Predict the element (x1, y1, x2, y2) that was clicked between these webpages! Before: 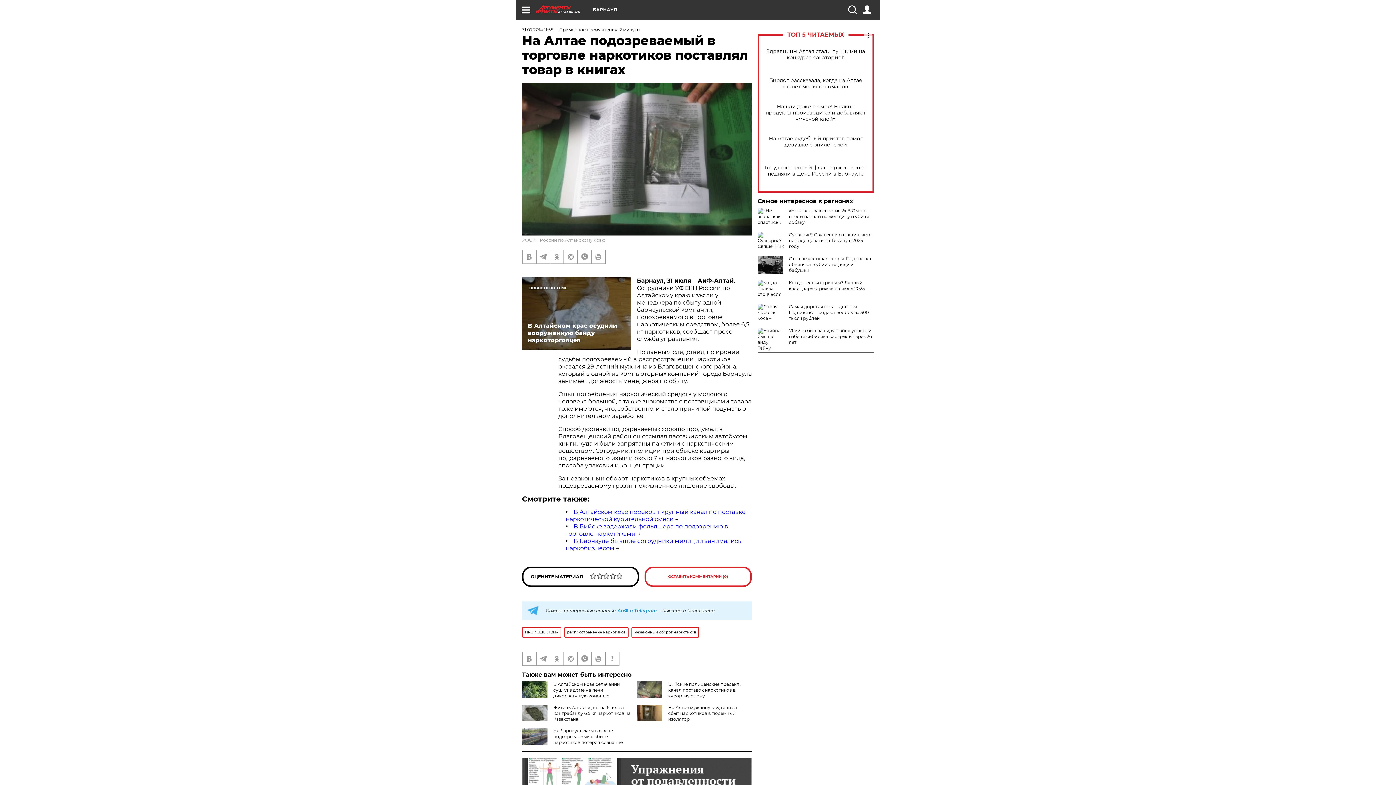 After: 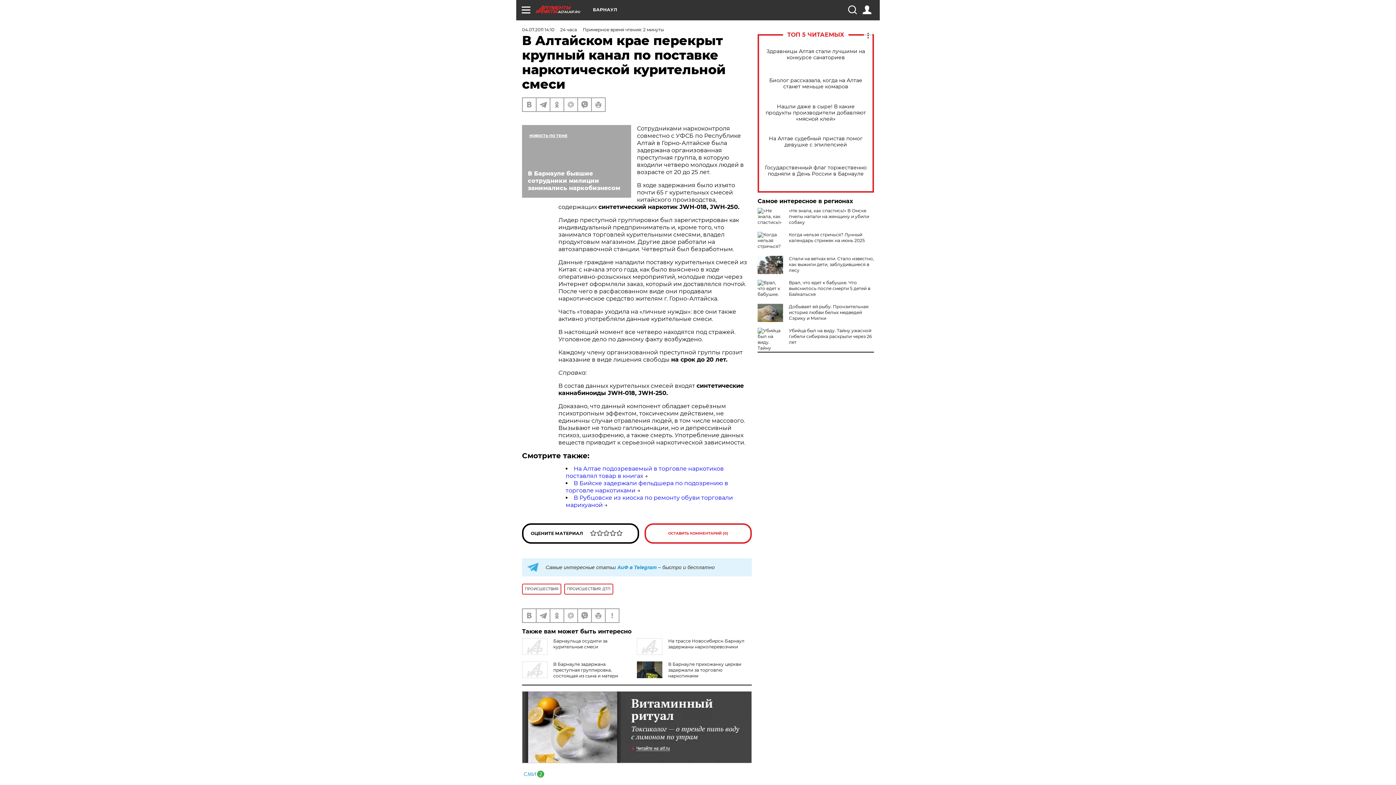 Action: label: В Алтайском крае перекрыт крупный канал по поставке наркотической курительной смеси bbox: (565, 508, 745, 522)